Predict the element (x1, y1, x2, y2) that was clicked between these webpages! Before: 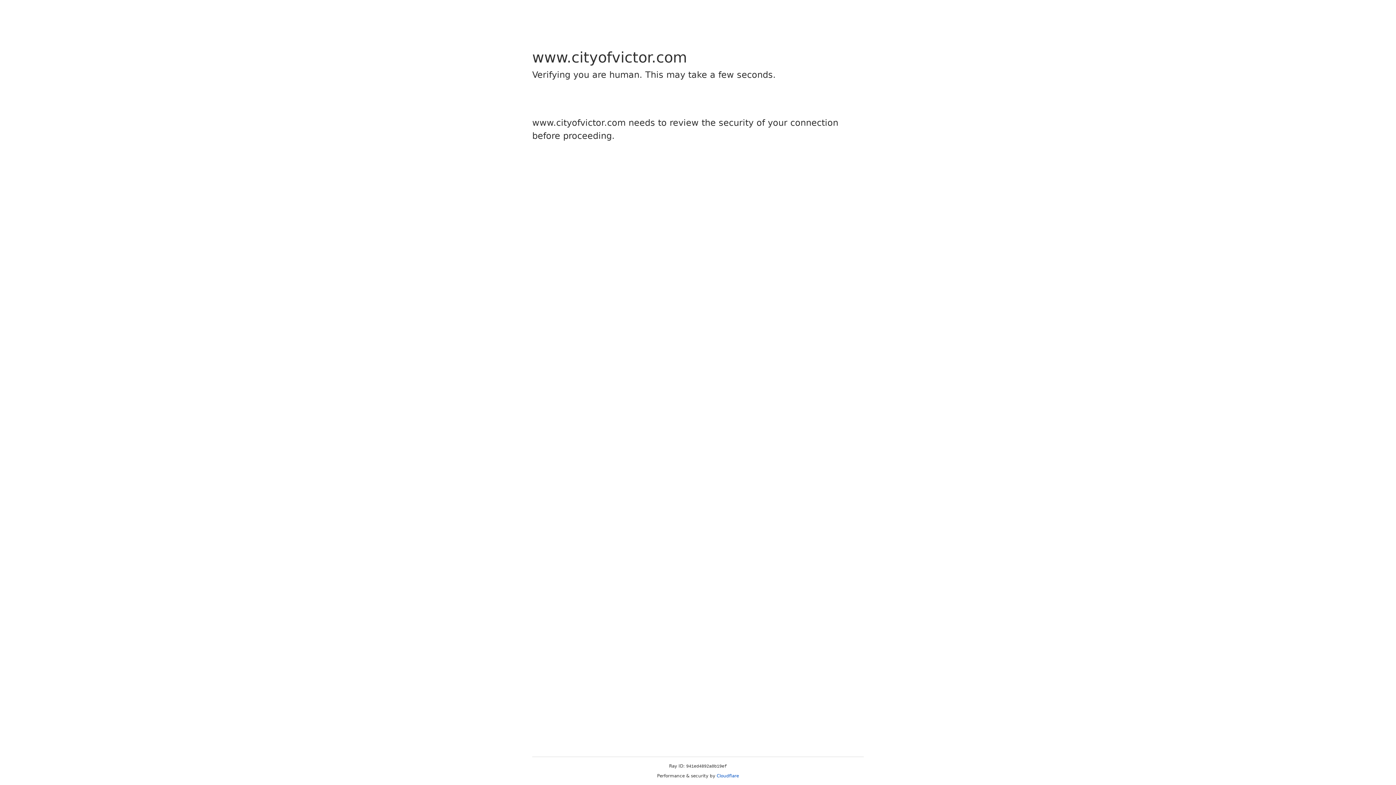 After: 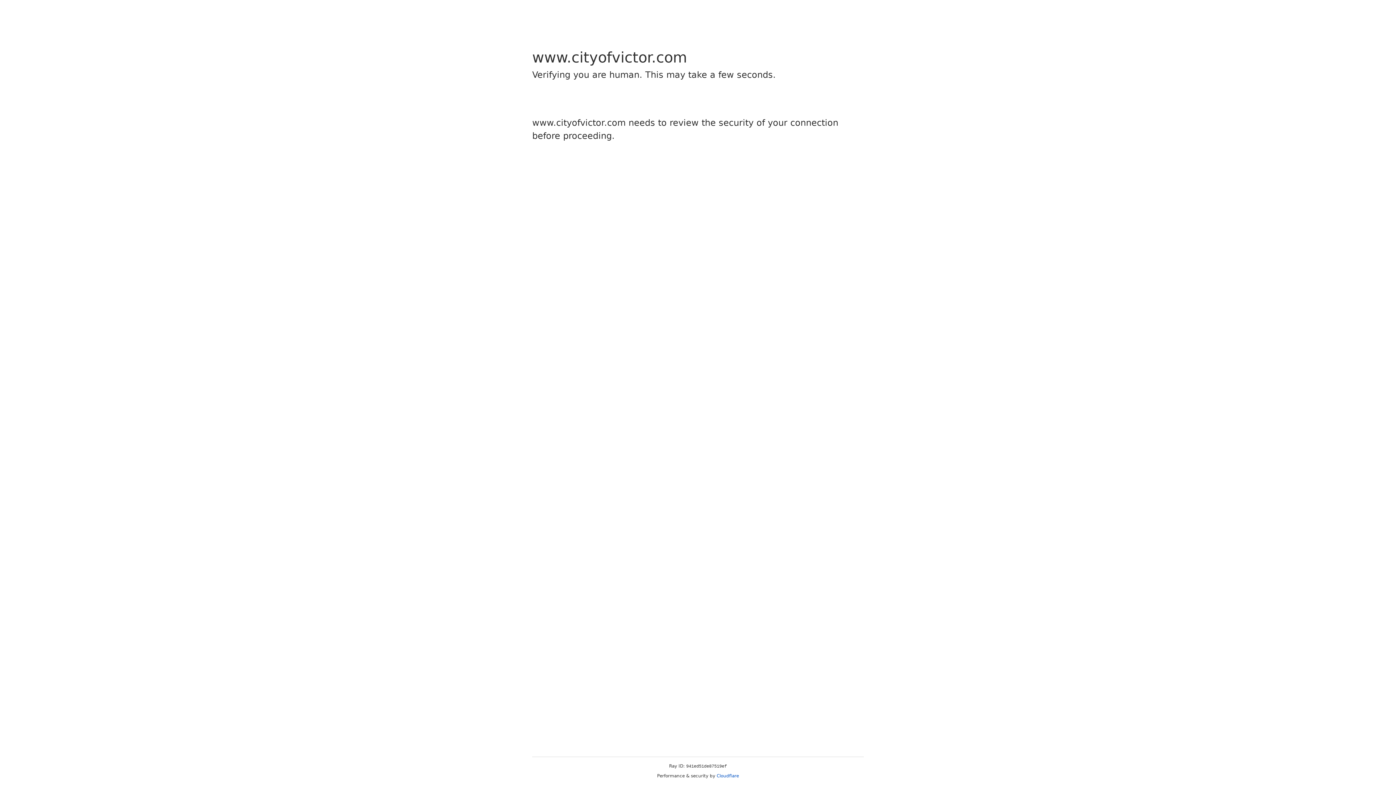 Action: label: Cloudflare bbox: (716, 773, 739, 778)